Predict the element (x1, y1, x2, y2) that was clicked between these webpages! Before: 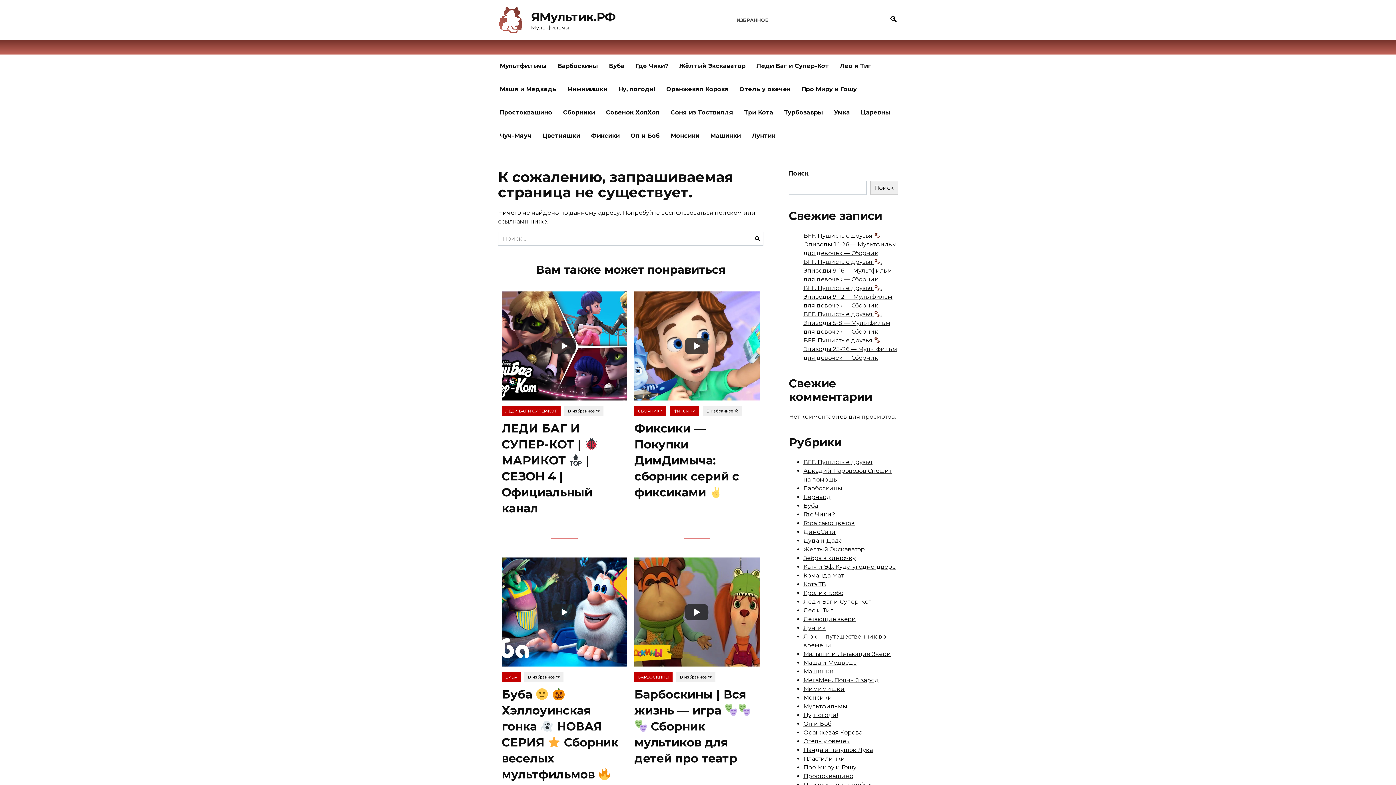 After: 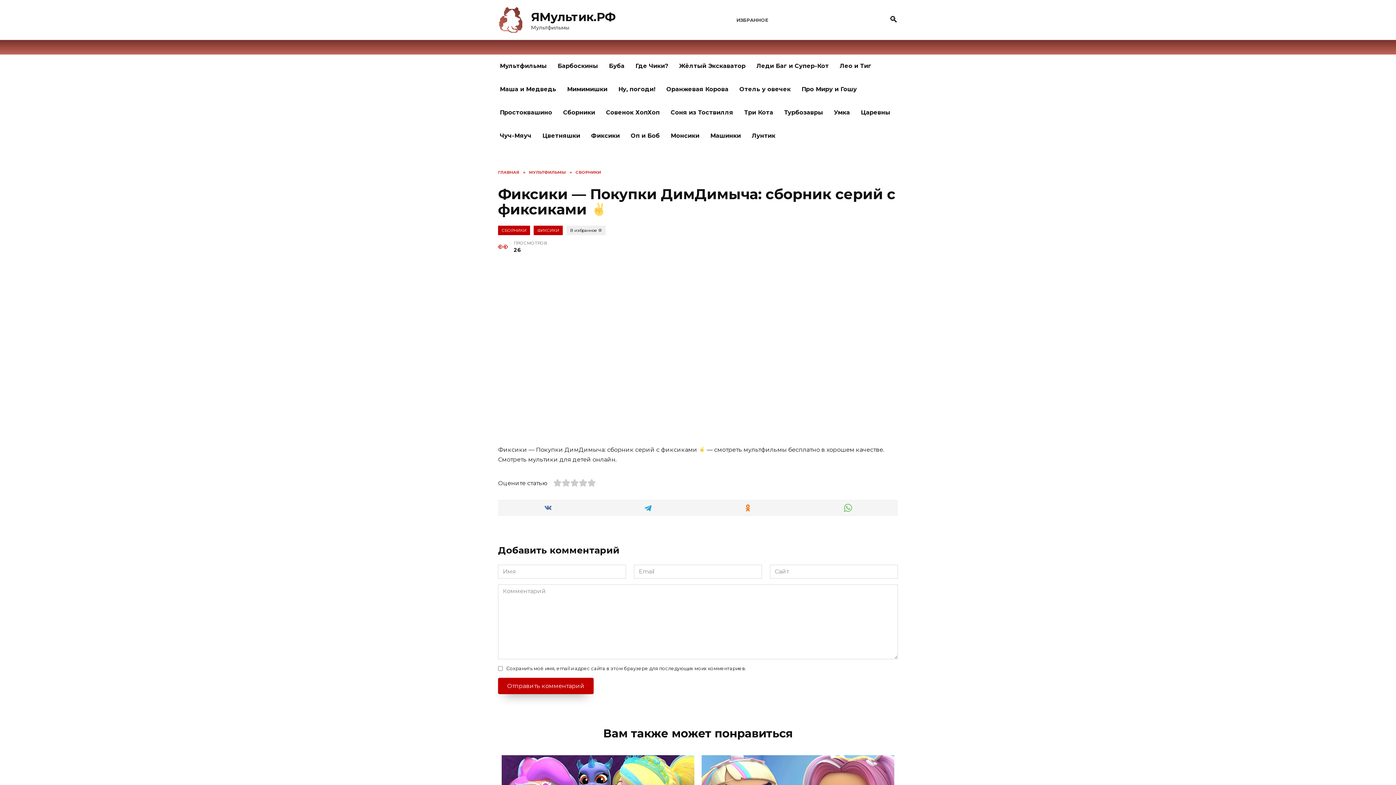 Action: bbox: (634, 392, 760, 399)